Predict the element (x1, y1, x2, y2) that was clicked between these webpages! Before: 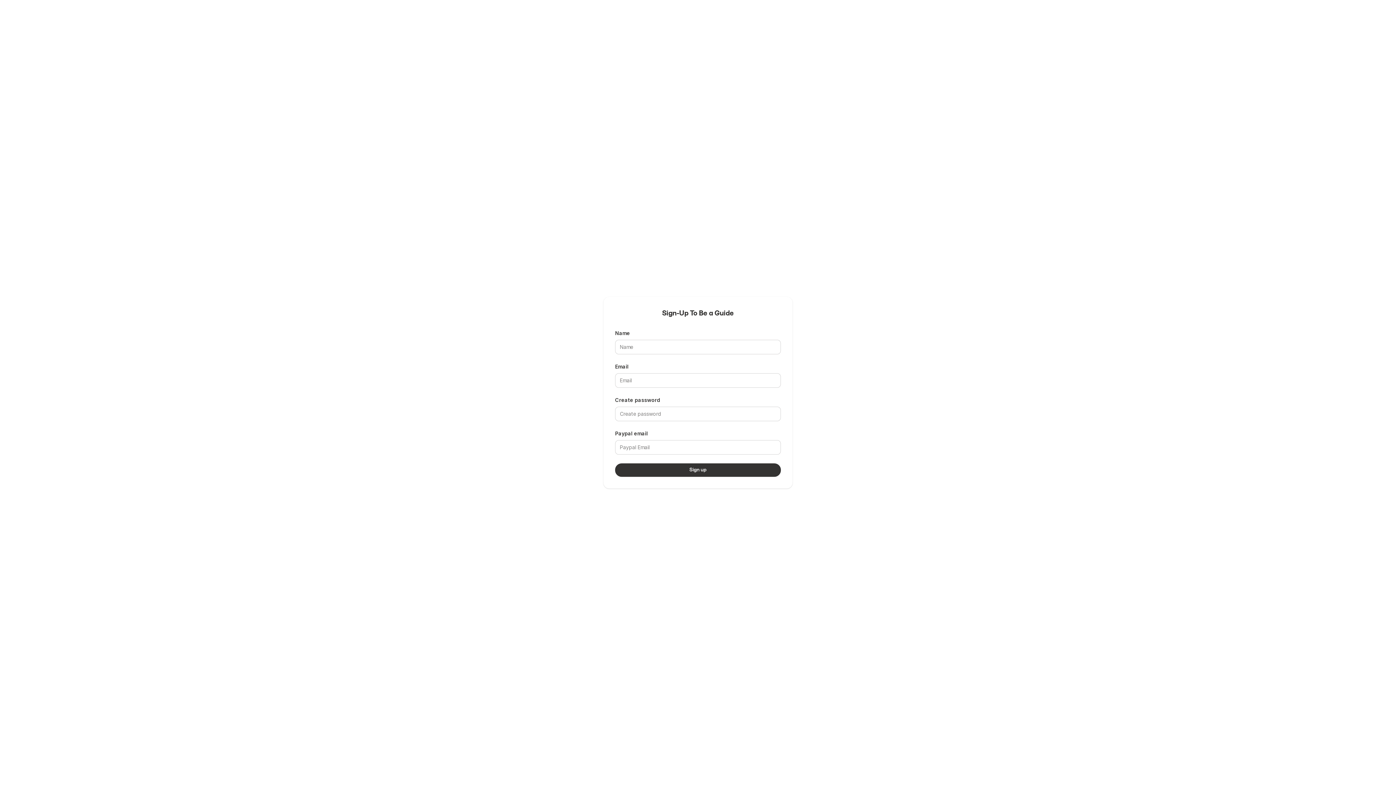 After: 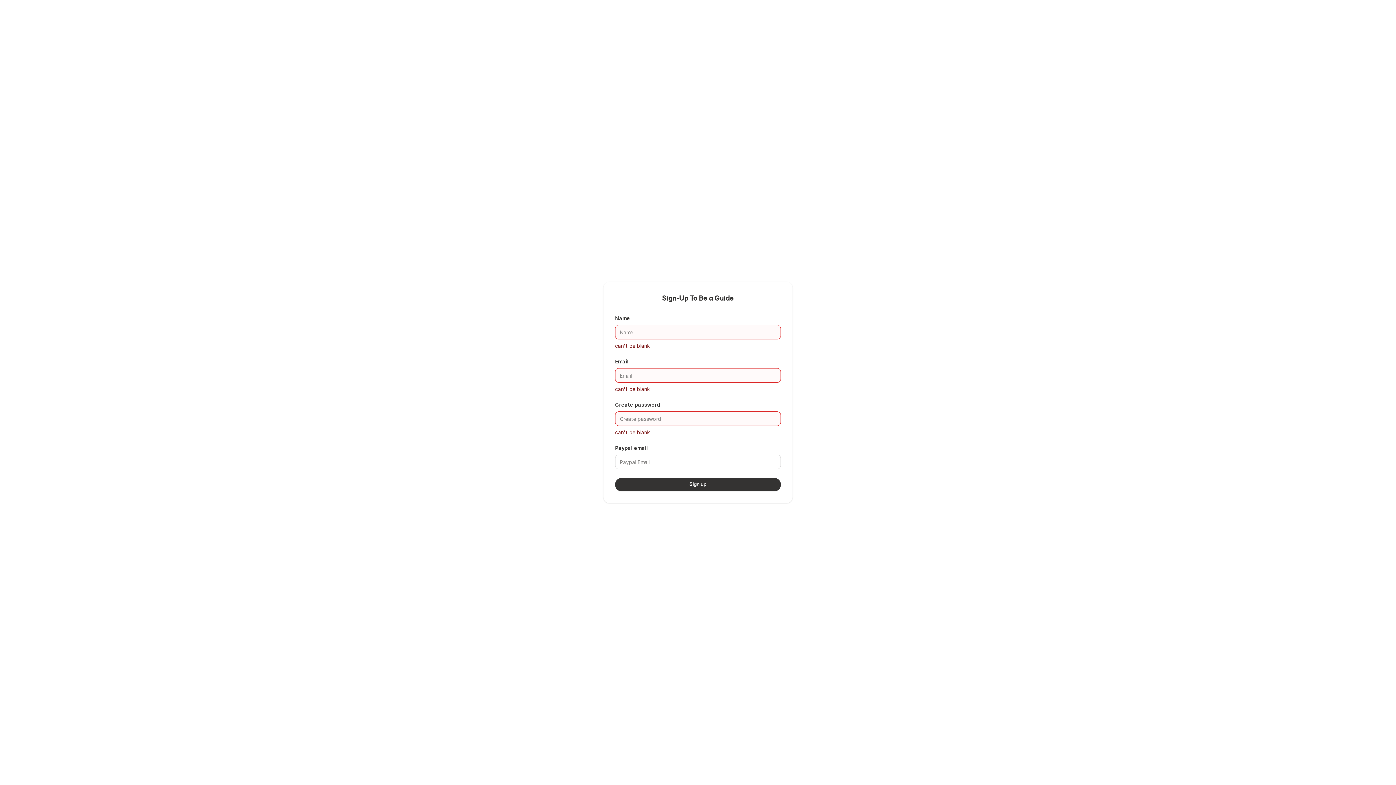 Action: bbox: (615, 463, 781, 476) label: Sign up